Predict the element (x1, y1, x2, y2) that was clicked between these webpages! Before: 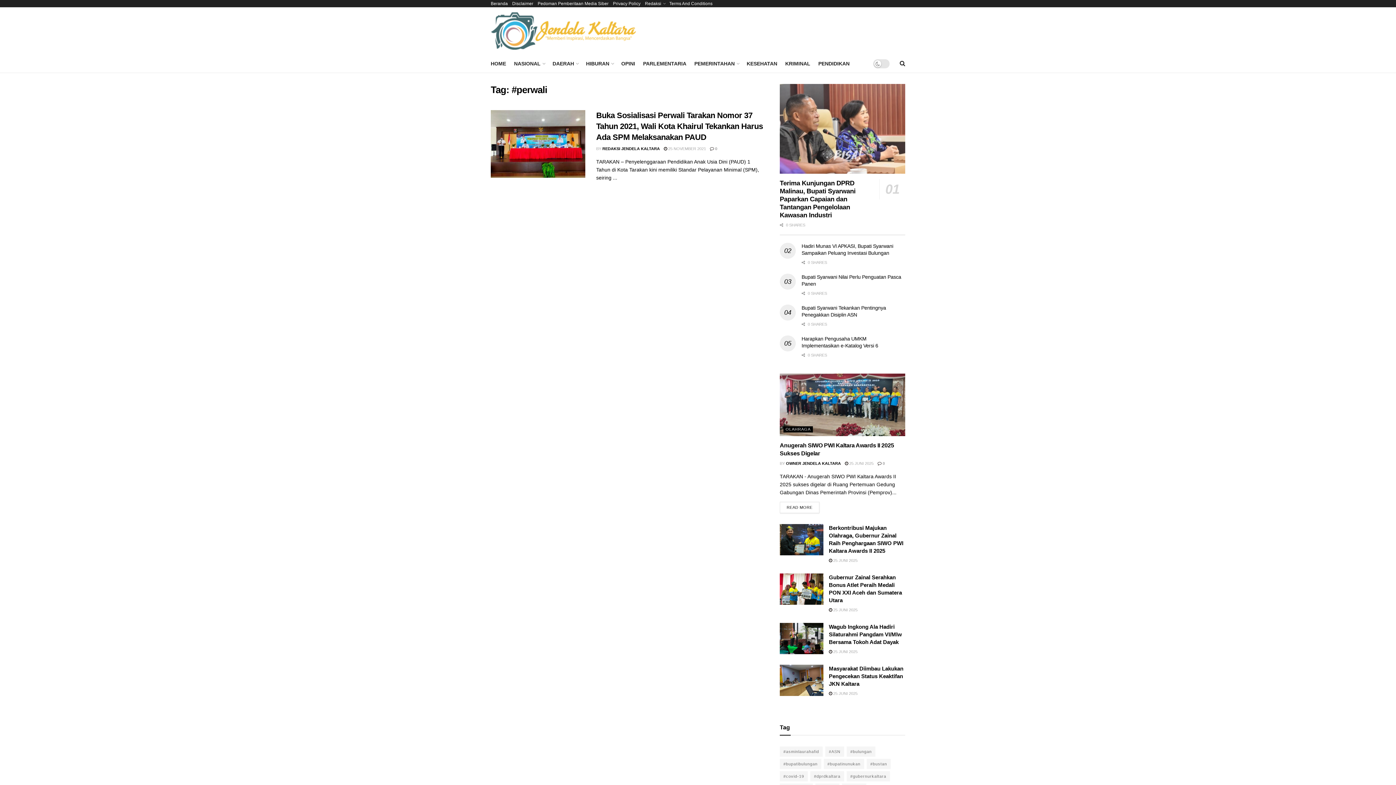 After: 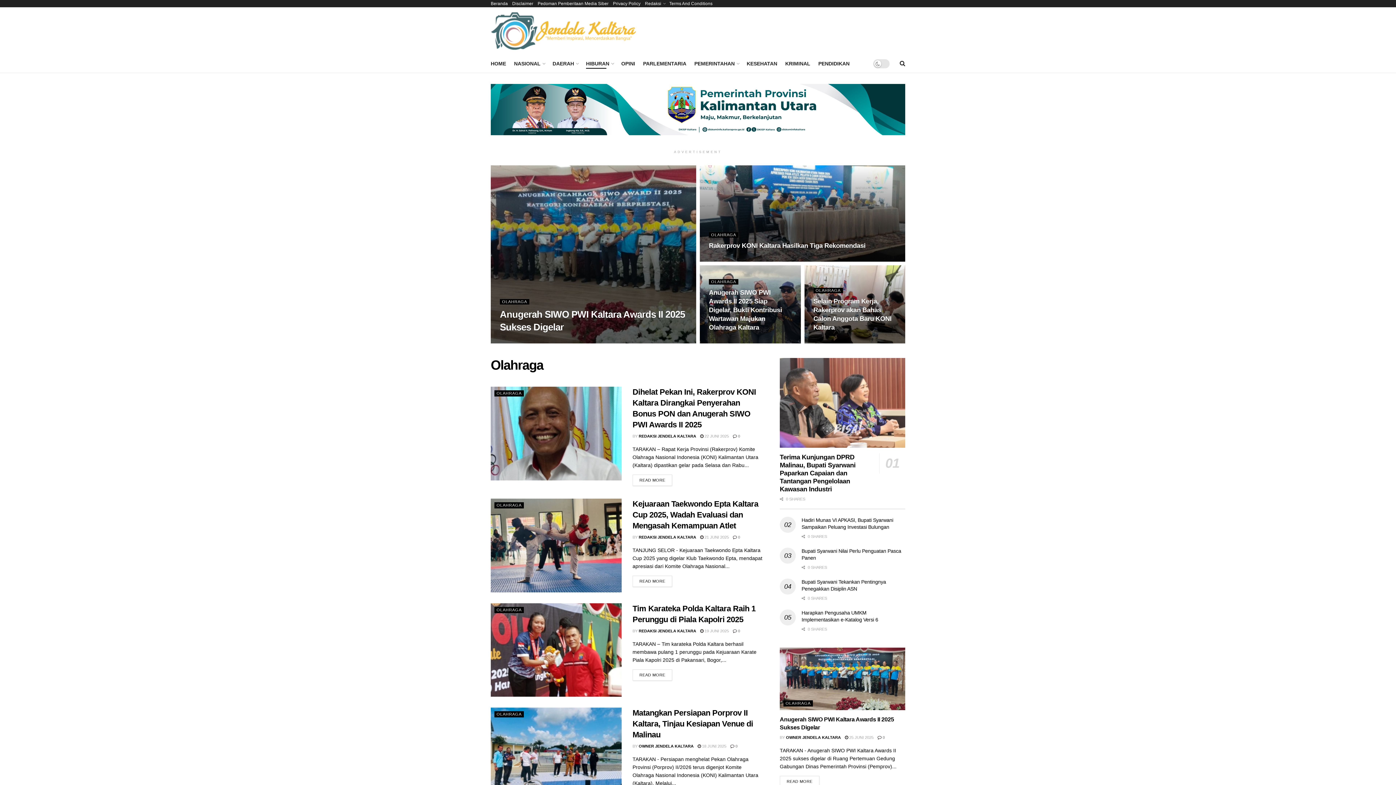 Action: bbox: (783, 426, 813, 432) label: OLAHRAGA